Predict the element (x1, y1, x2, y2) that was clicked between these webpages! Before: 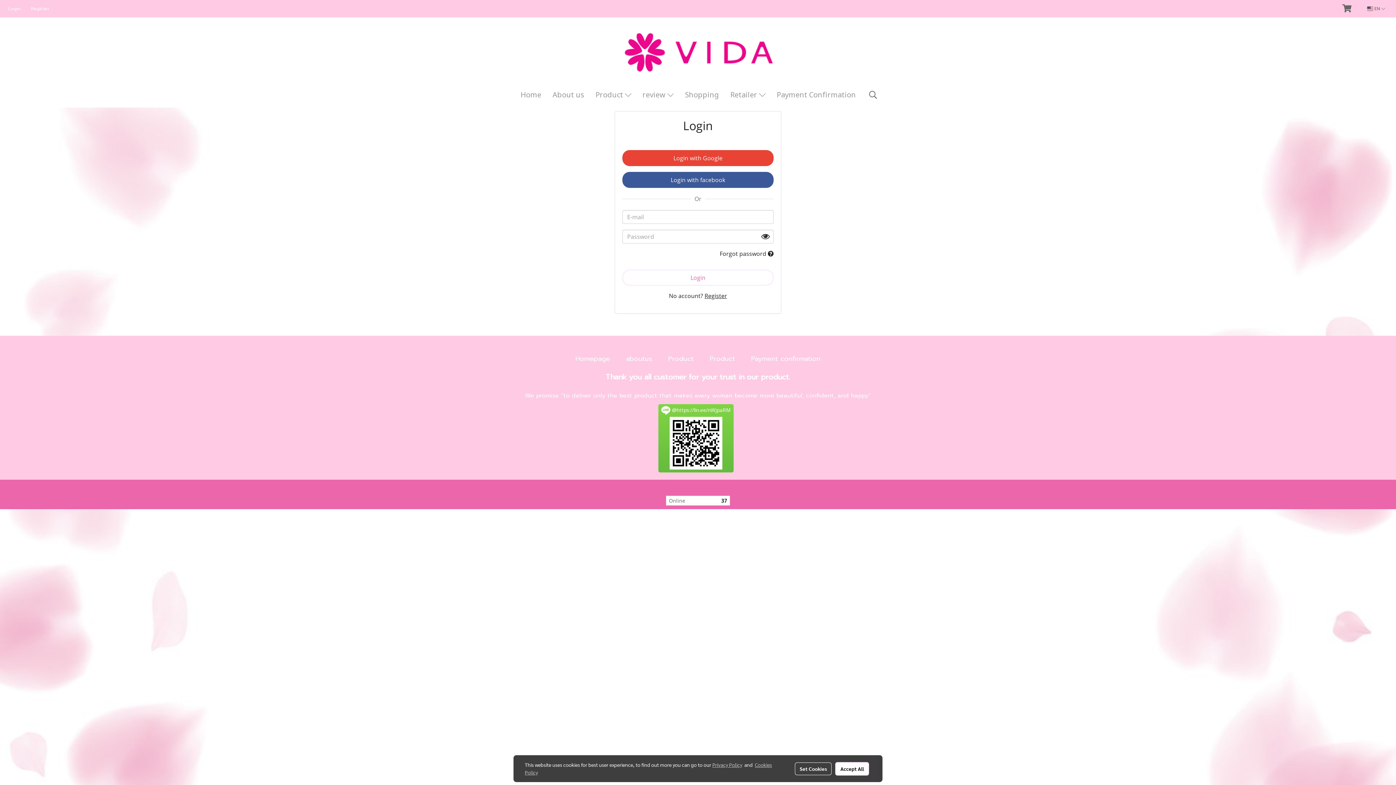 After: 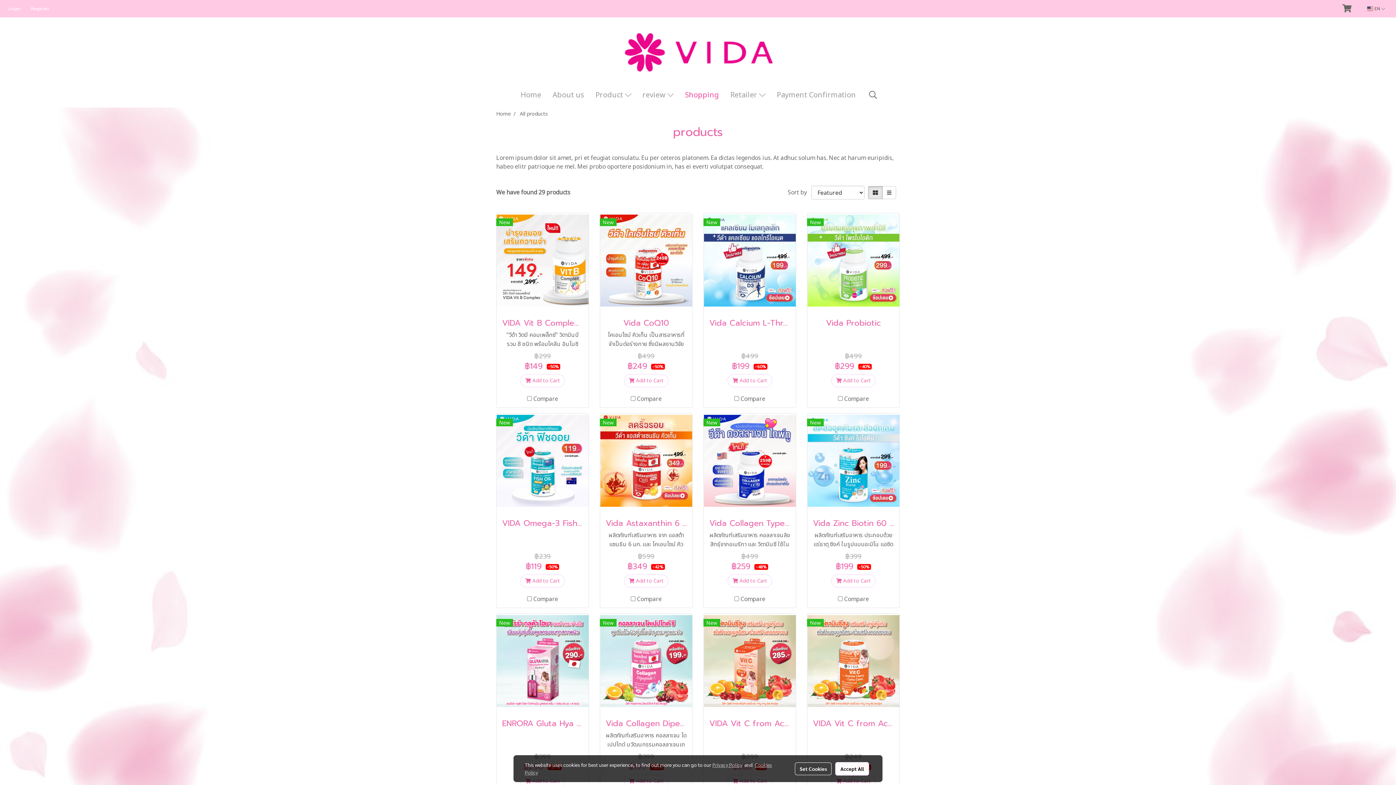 Action: bbox: (668, 353, 693, 364) label: Product